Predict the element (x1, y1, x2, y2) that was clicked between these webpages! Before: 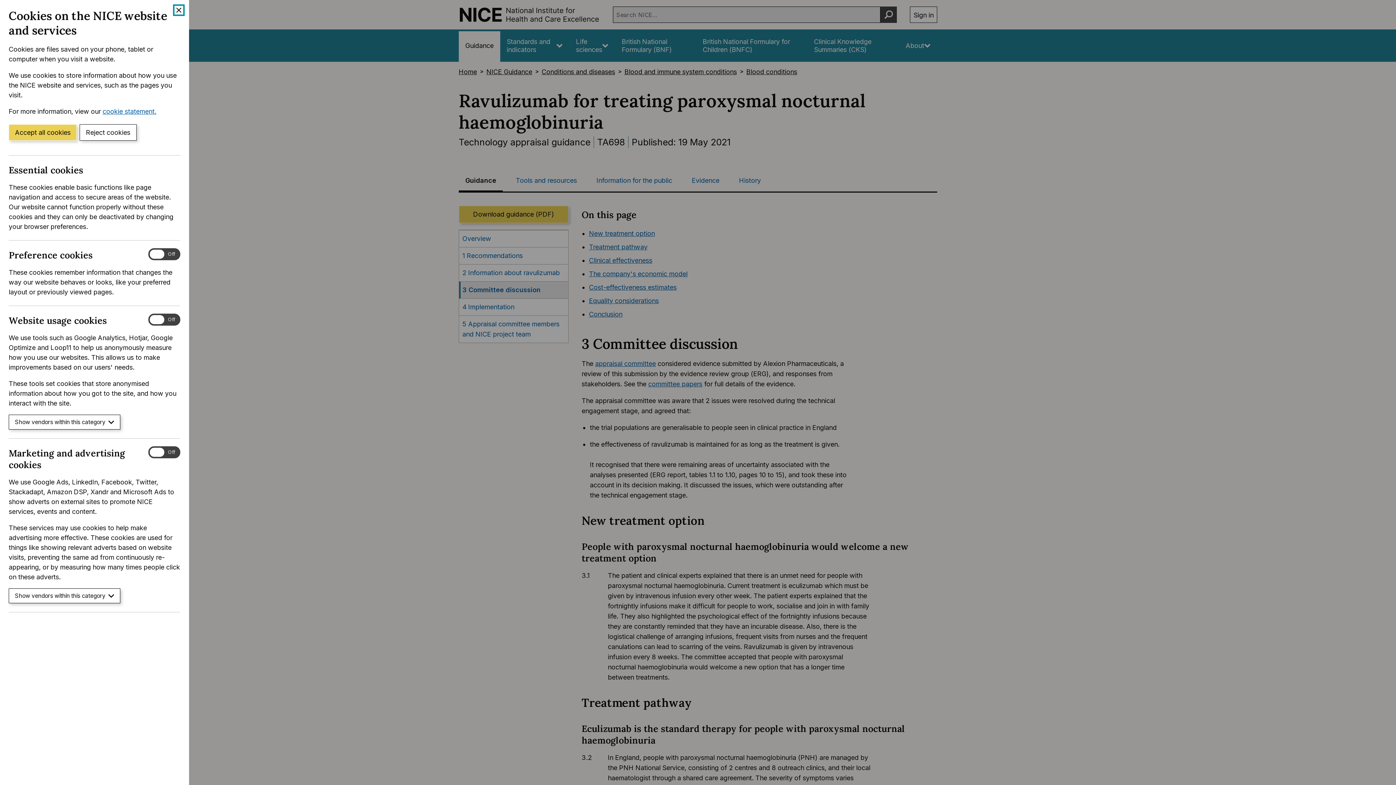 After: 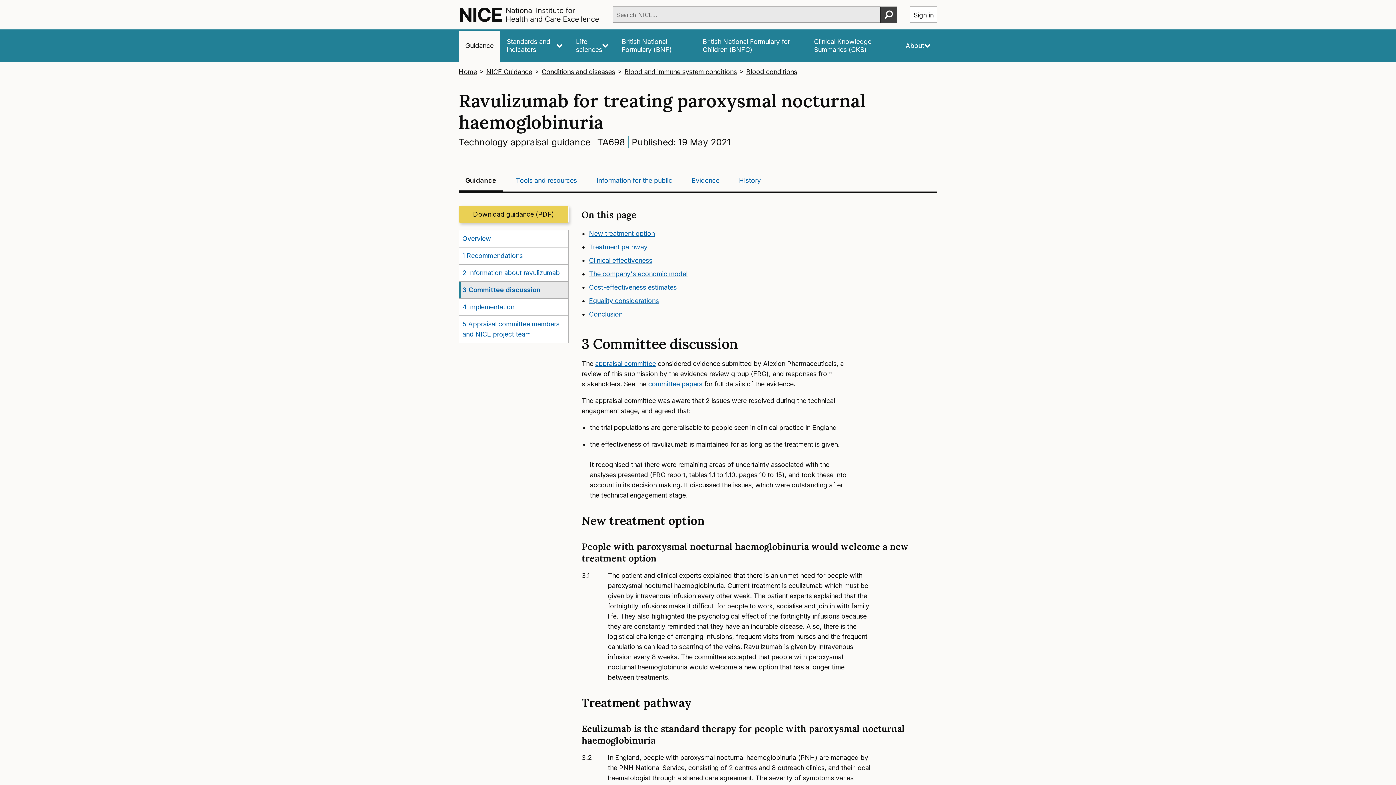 Action: bbox: (174, 5, 183, 14) label: Close cookie banner